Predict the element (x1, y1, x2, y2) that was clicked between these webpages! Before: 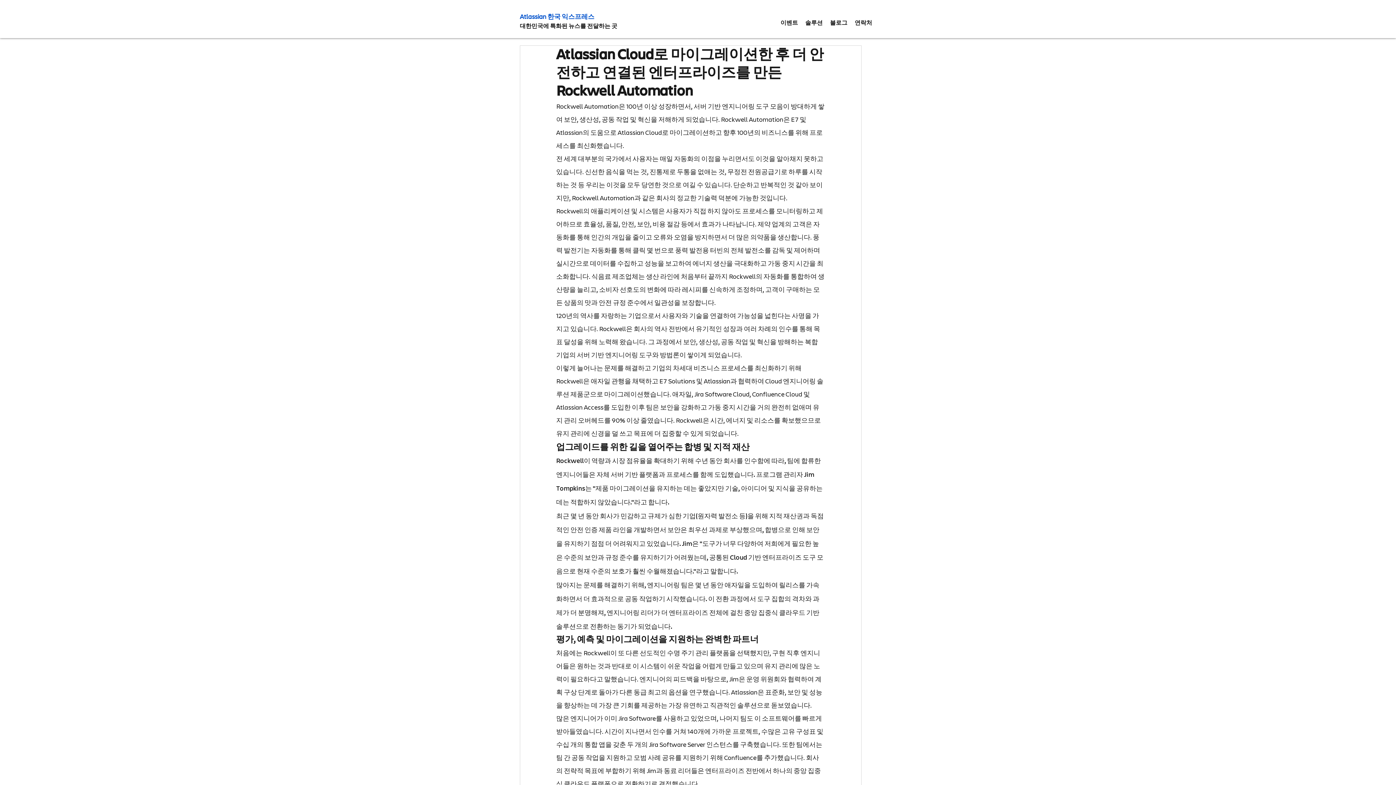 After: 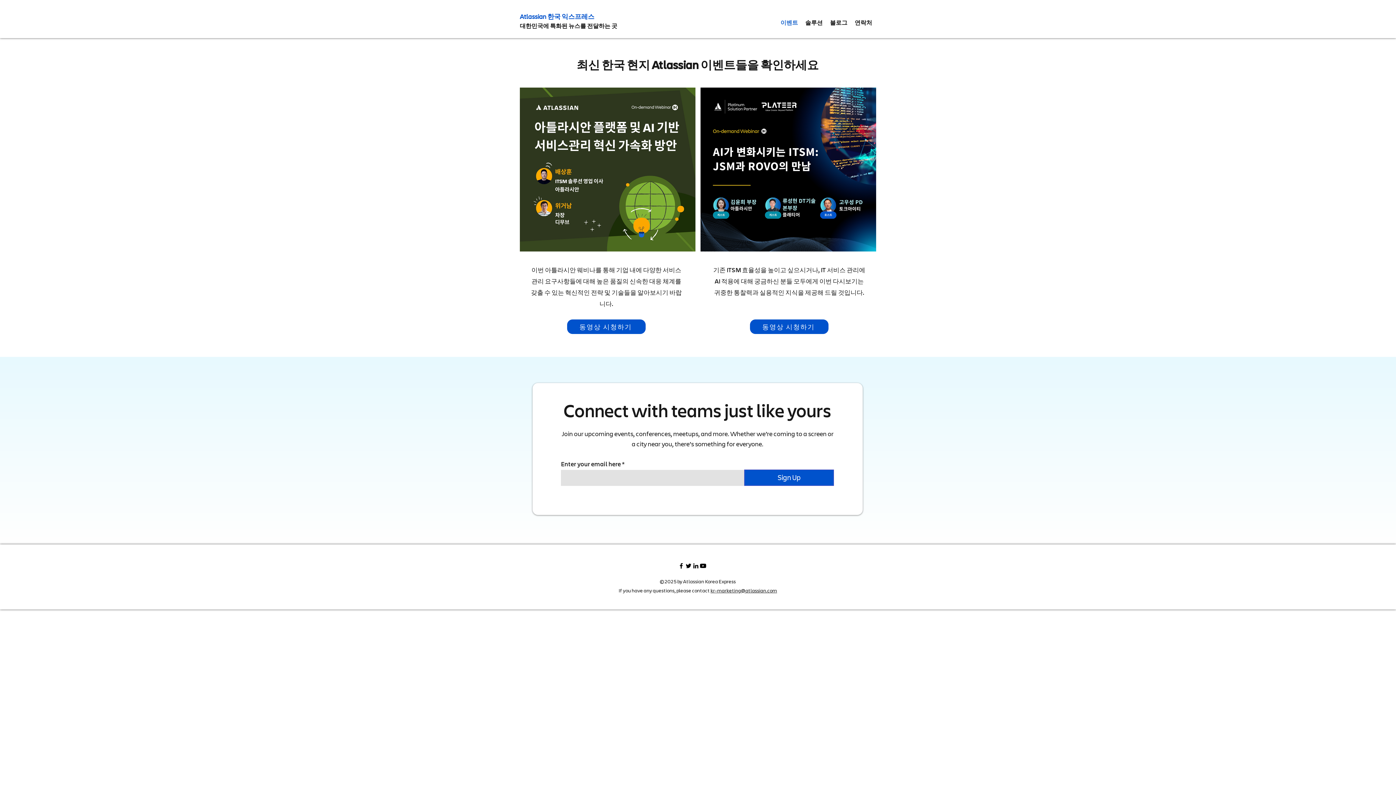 Action: label: 이벤트 bbox: (777, 17, 801, 28)